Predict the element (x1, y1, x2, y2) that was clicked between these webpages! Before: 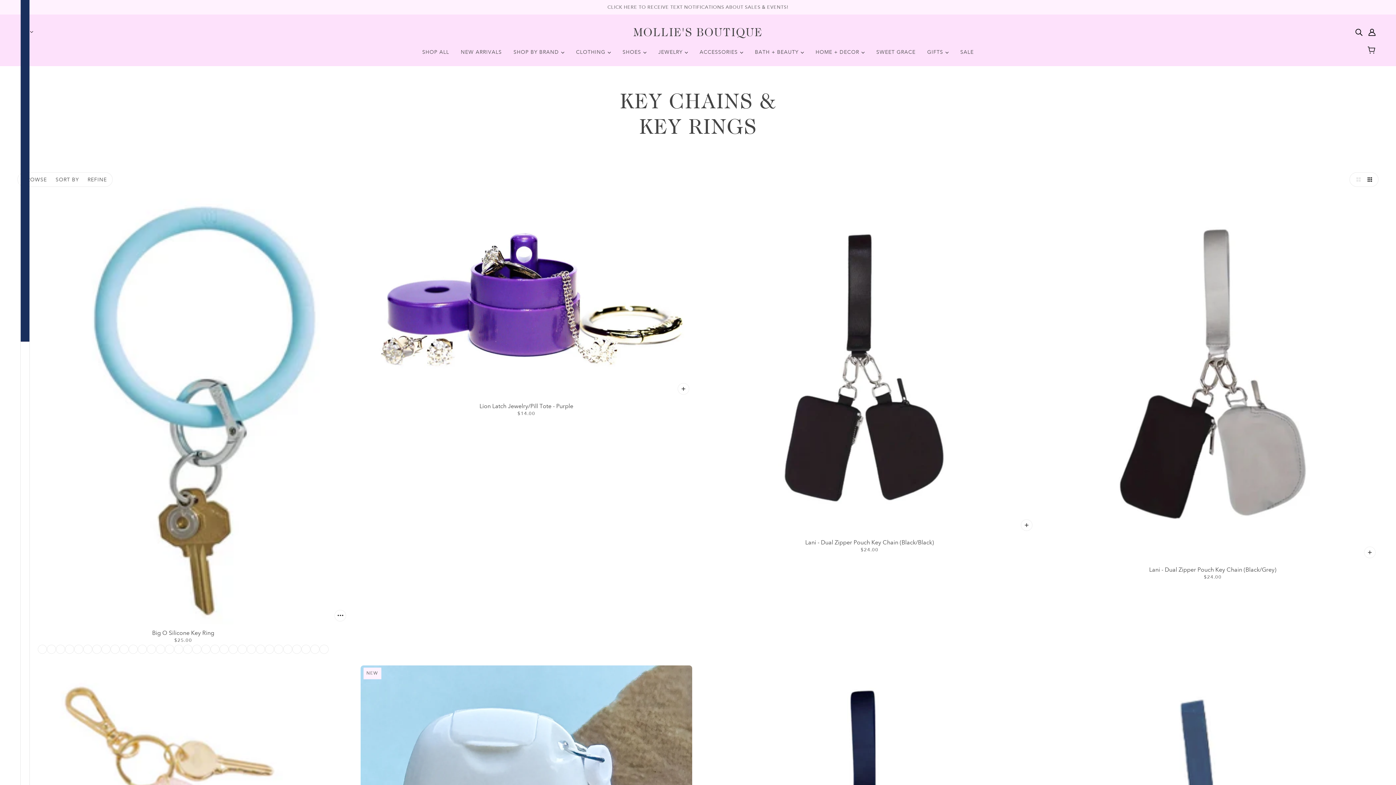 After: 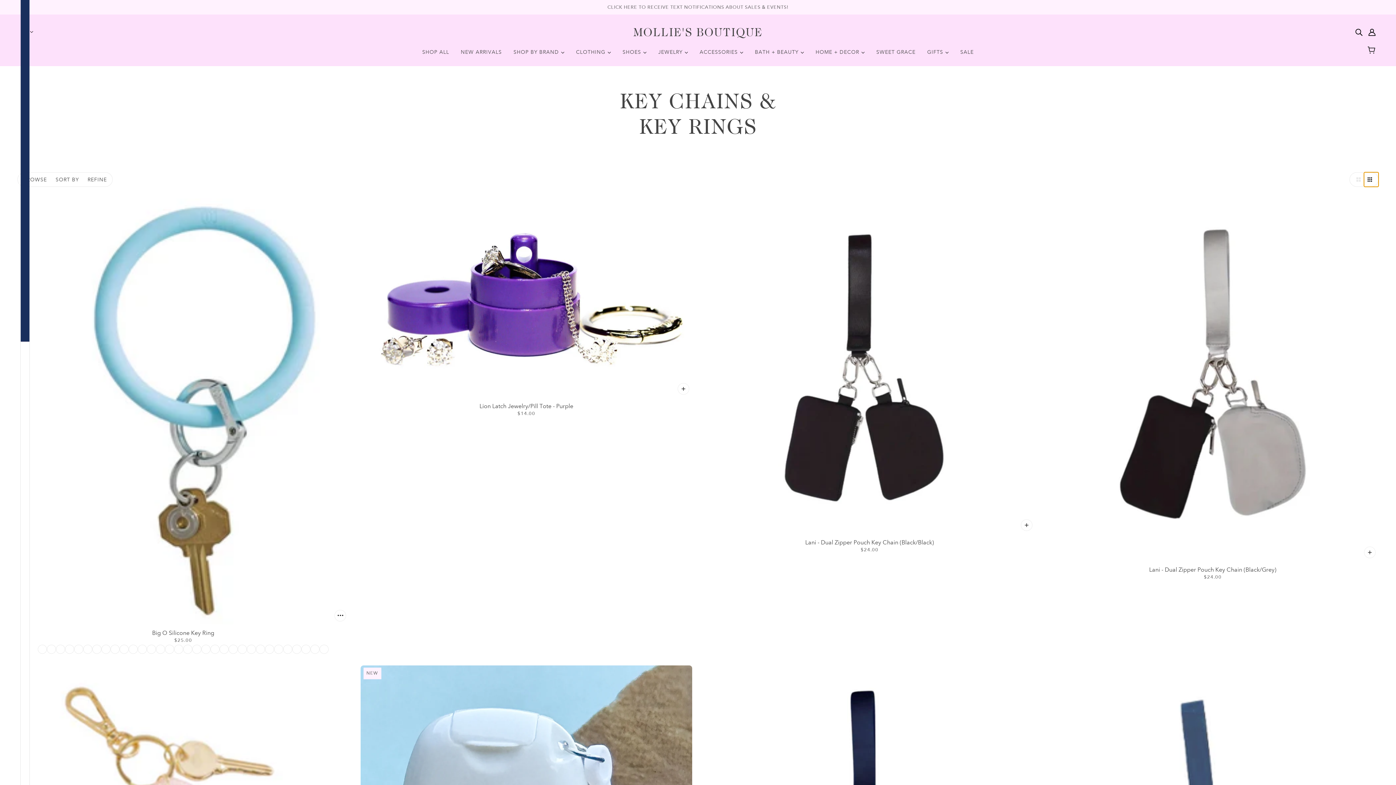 Action: label: toggle smaller product view bbox: (1364, 172, 1378, 187)